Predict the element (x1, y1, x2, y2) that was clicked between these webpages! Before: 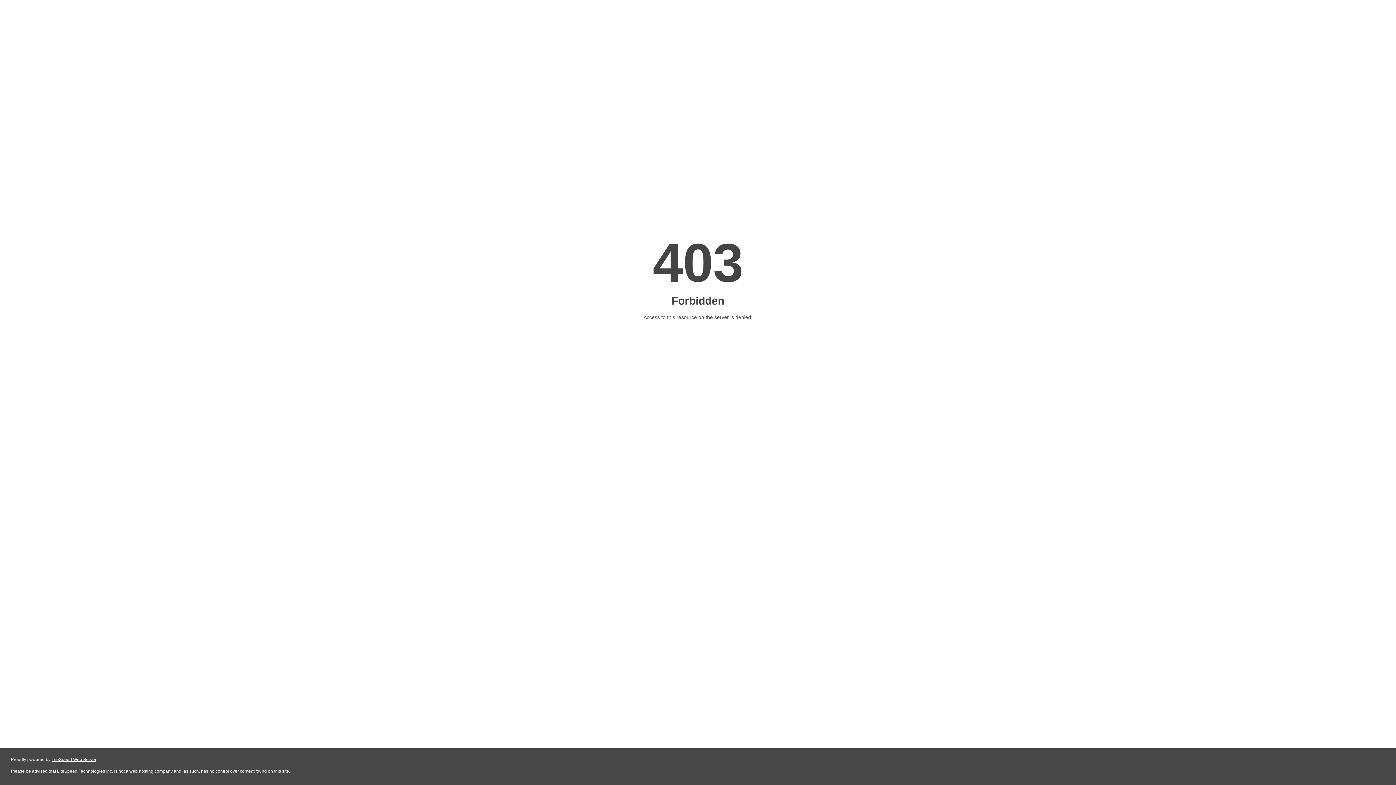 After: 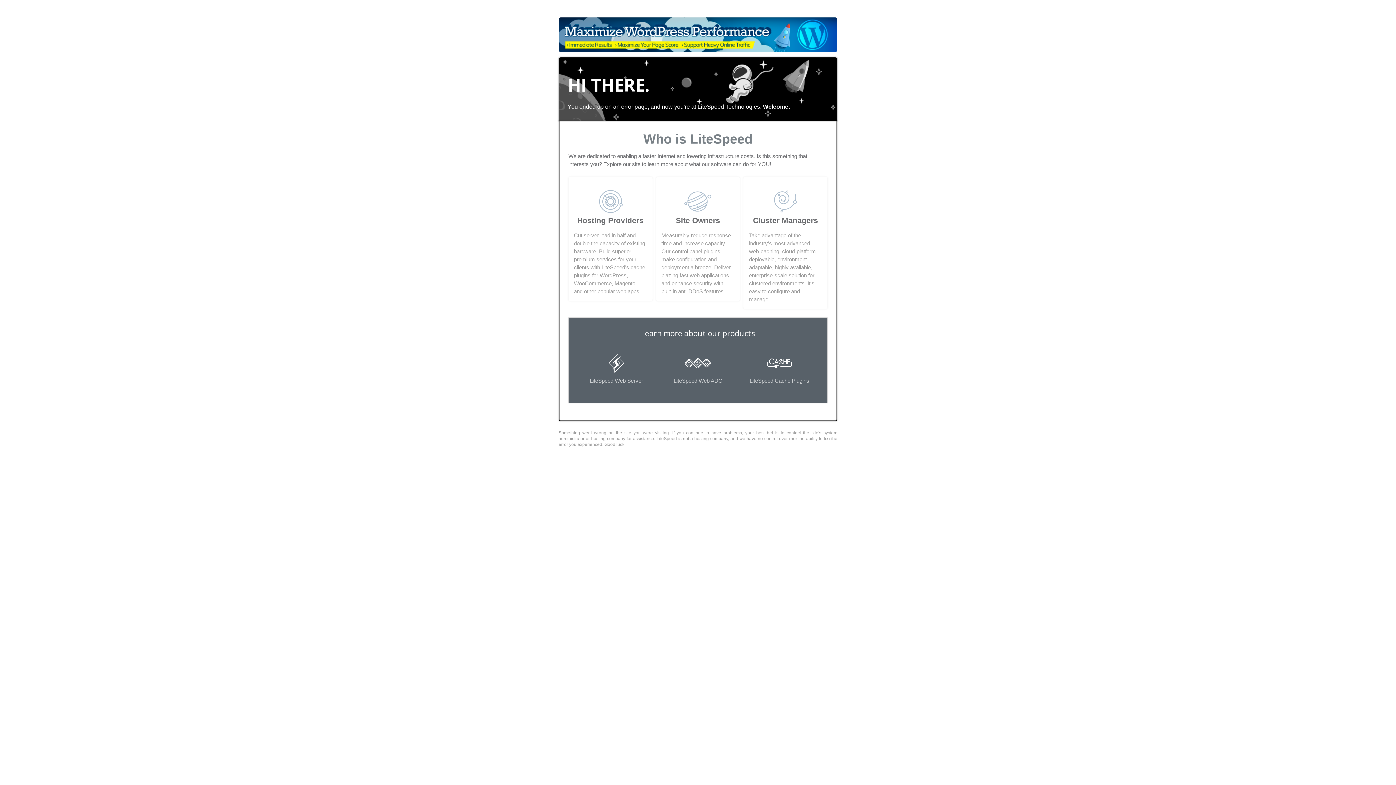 Action: bbox: (51, 757, 96, 762) label: LiteSpeed Web Server